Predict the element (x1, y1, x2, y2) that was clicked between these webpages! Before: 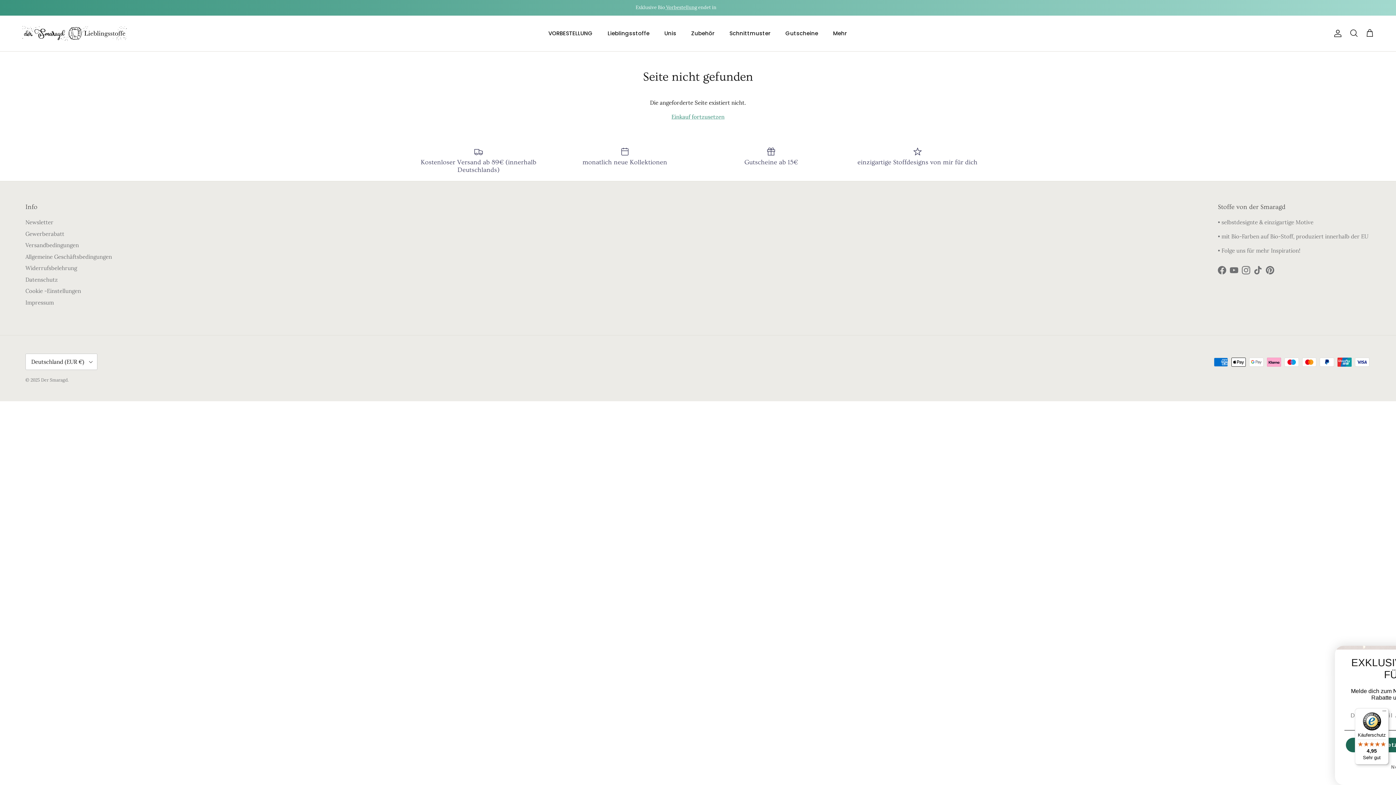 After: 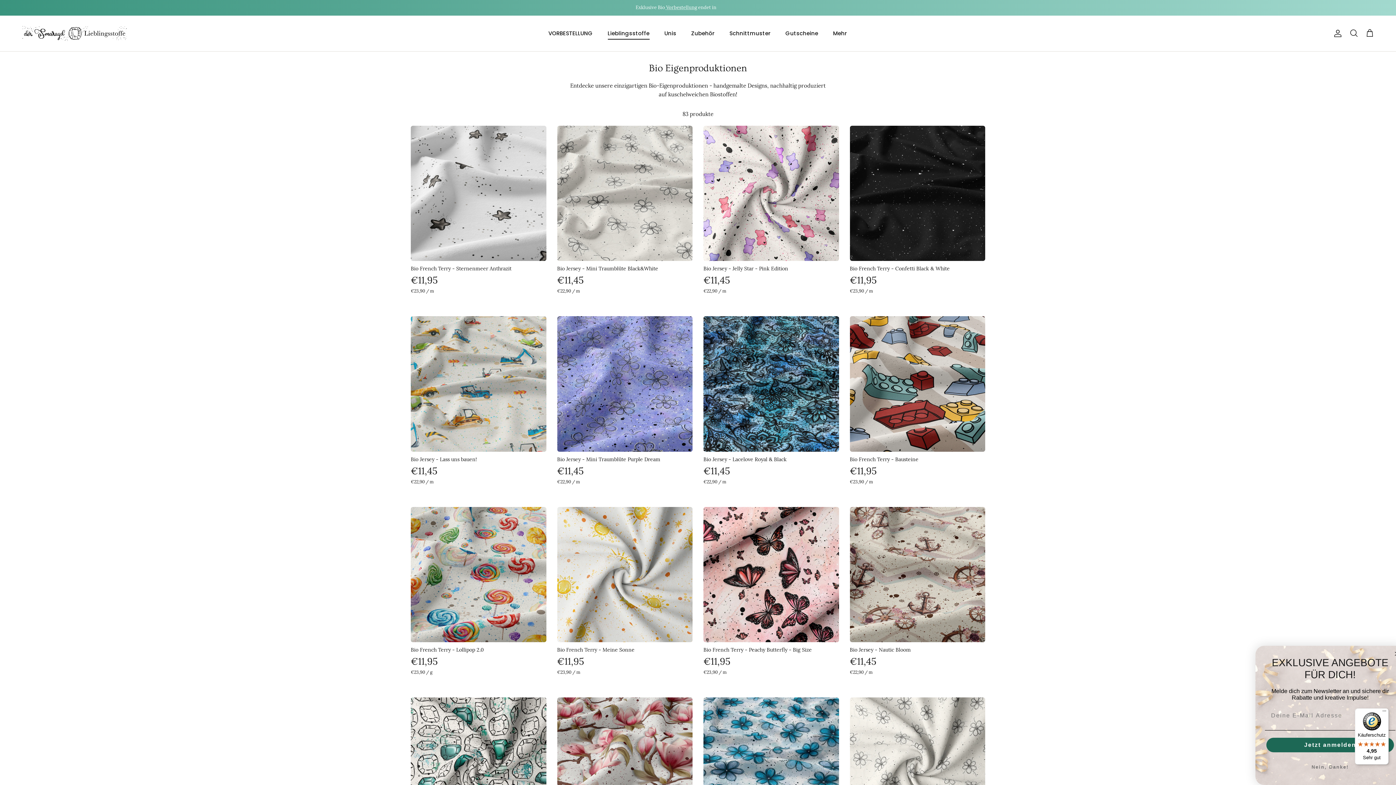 Action: label: Lieblingsstoffe bbox: (601, 21, 656, 45)